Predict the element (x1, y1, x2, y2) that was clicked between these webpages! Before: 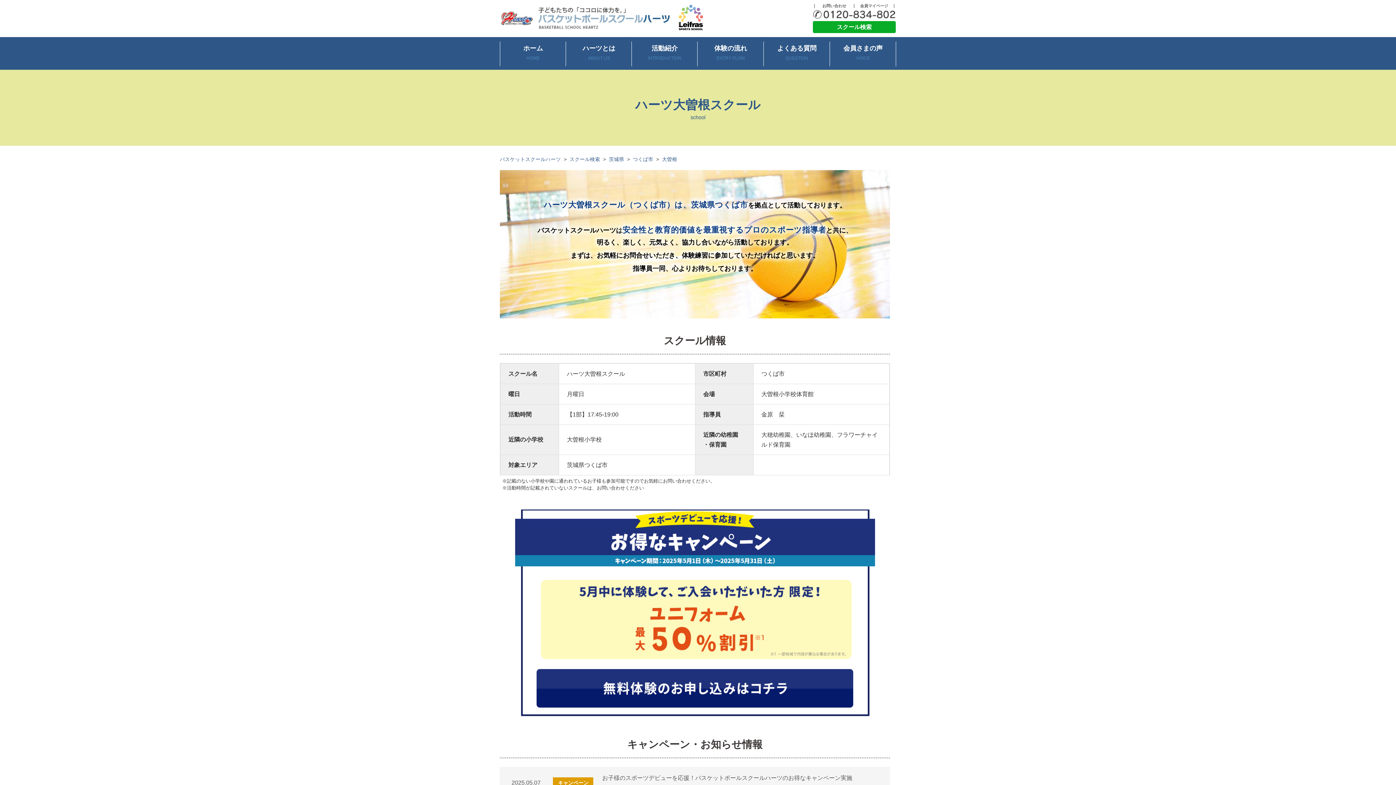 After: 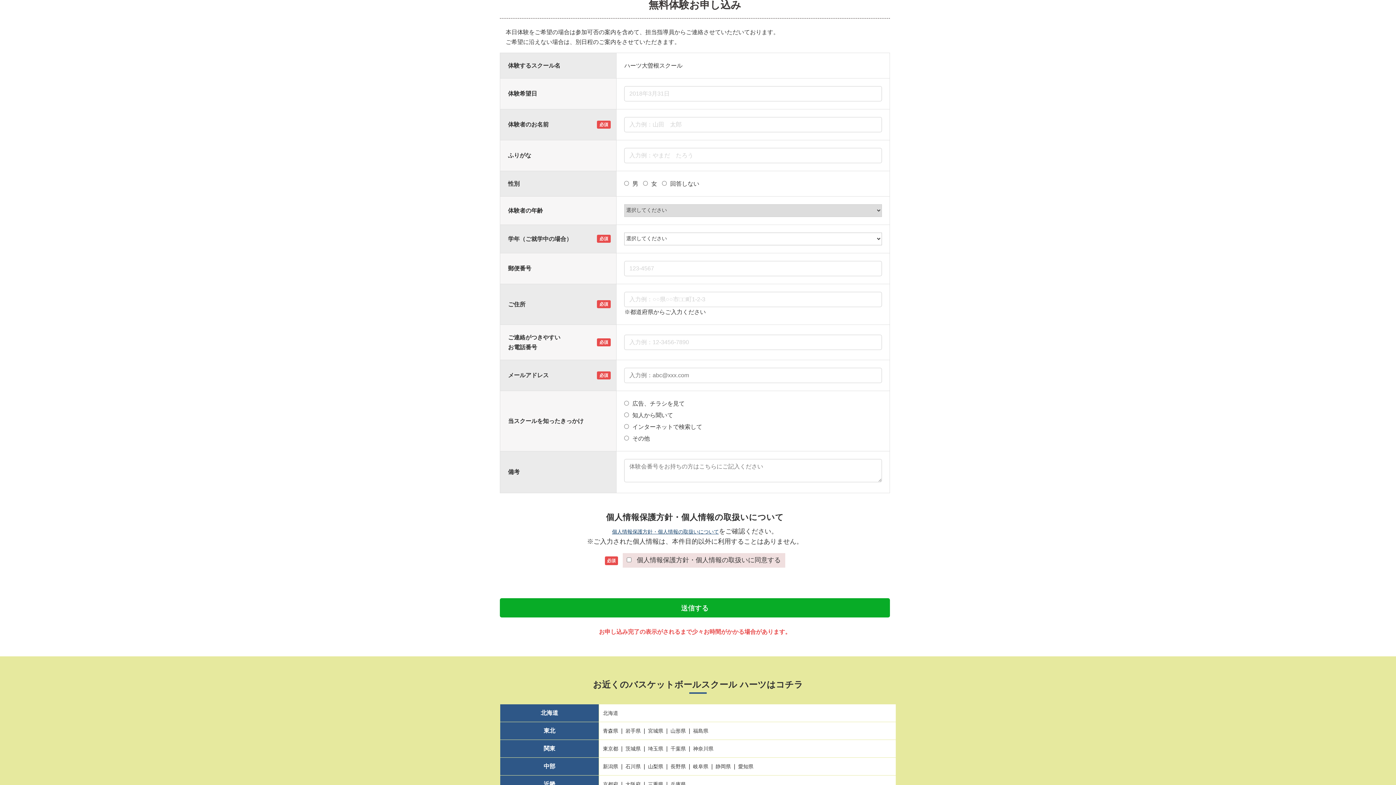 Action: bbox: (515, 669, 875, 707)